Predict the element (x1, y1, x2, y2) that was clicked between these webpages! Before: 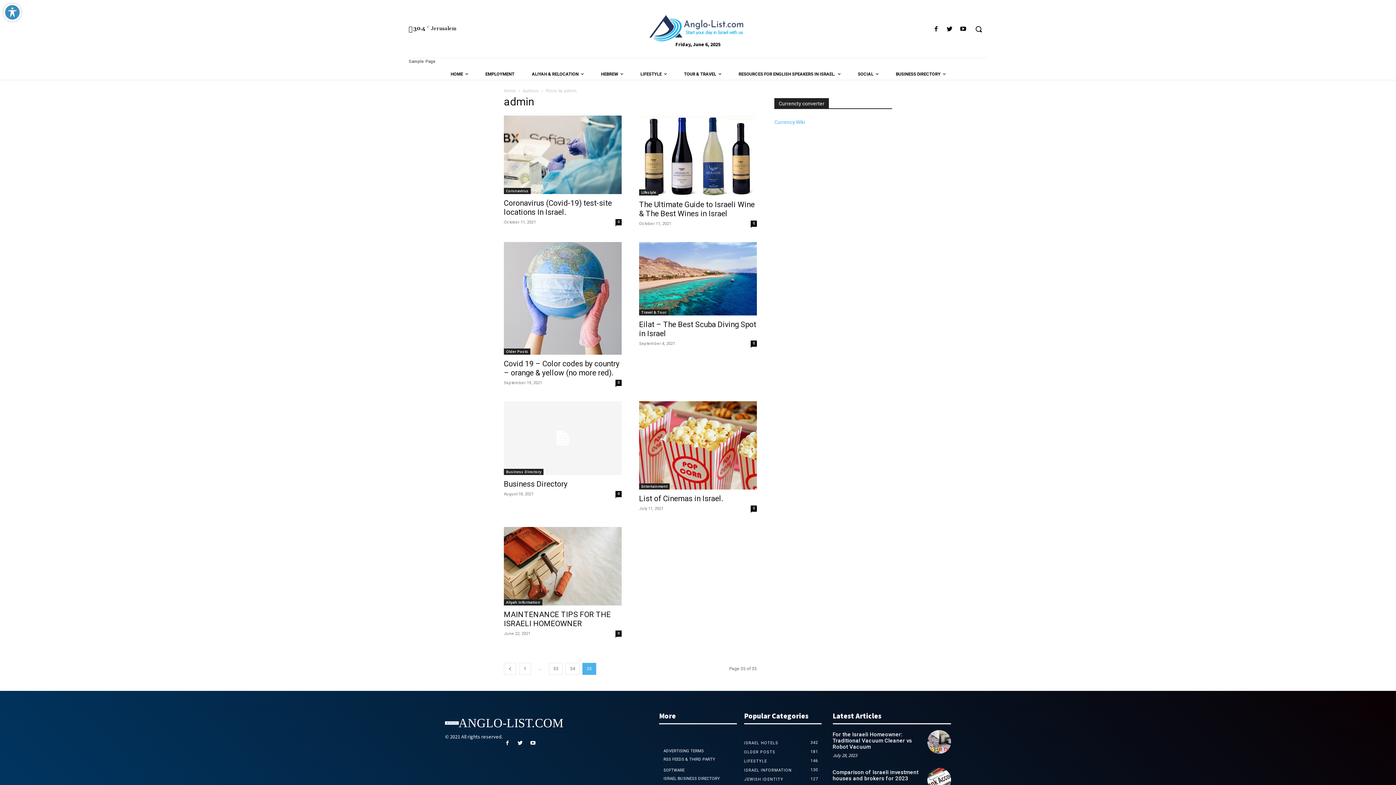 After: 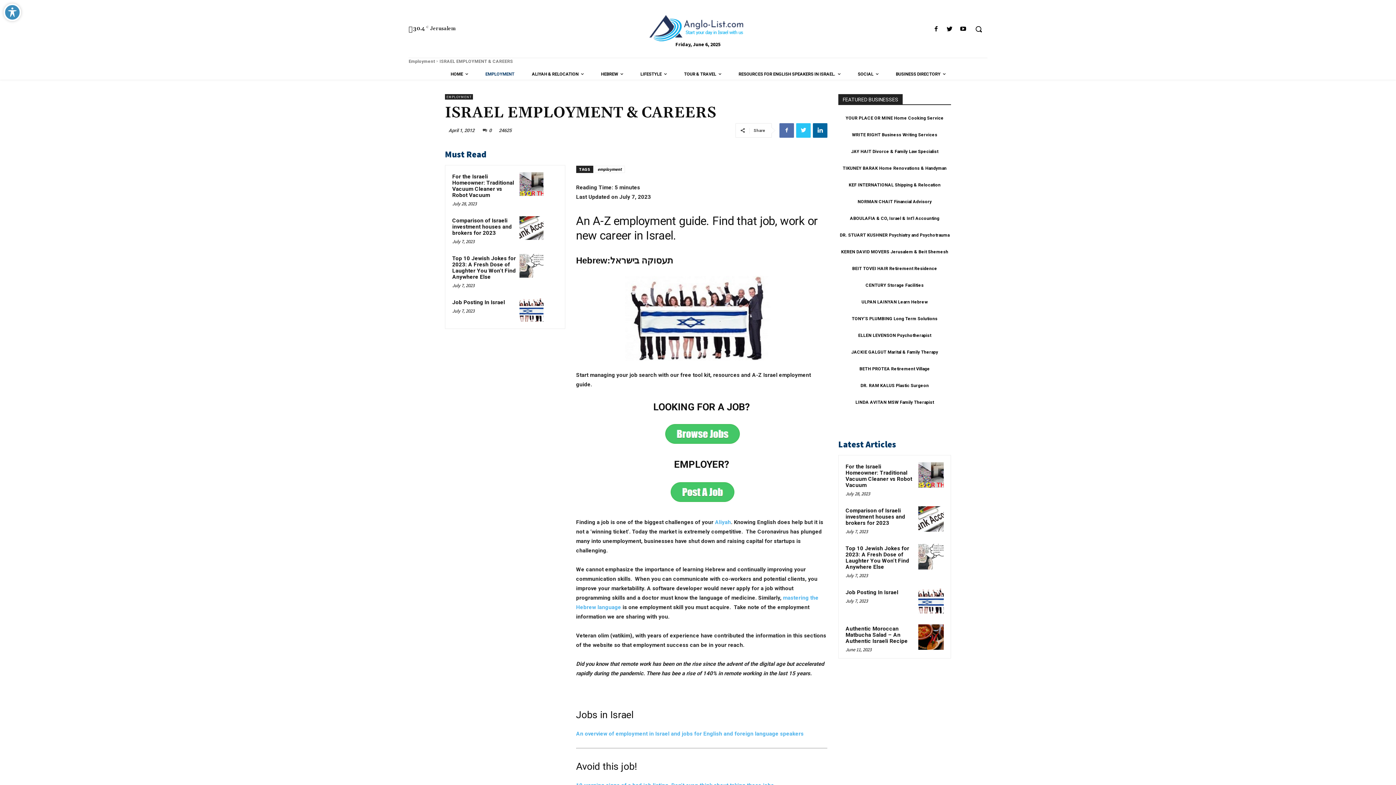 Action: bbox: (476, 68, 523, 79) label: EMPLOYMENT